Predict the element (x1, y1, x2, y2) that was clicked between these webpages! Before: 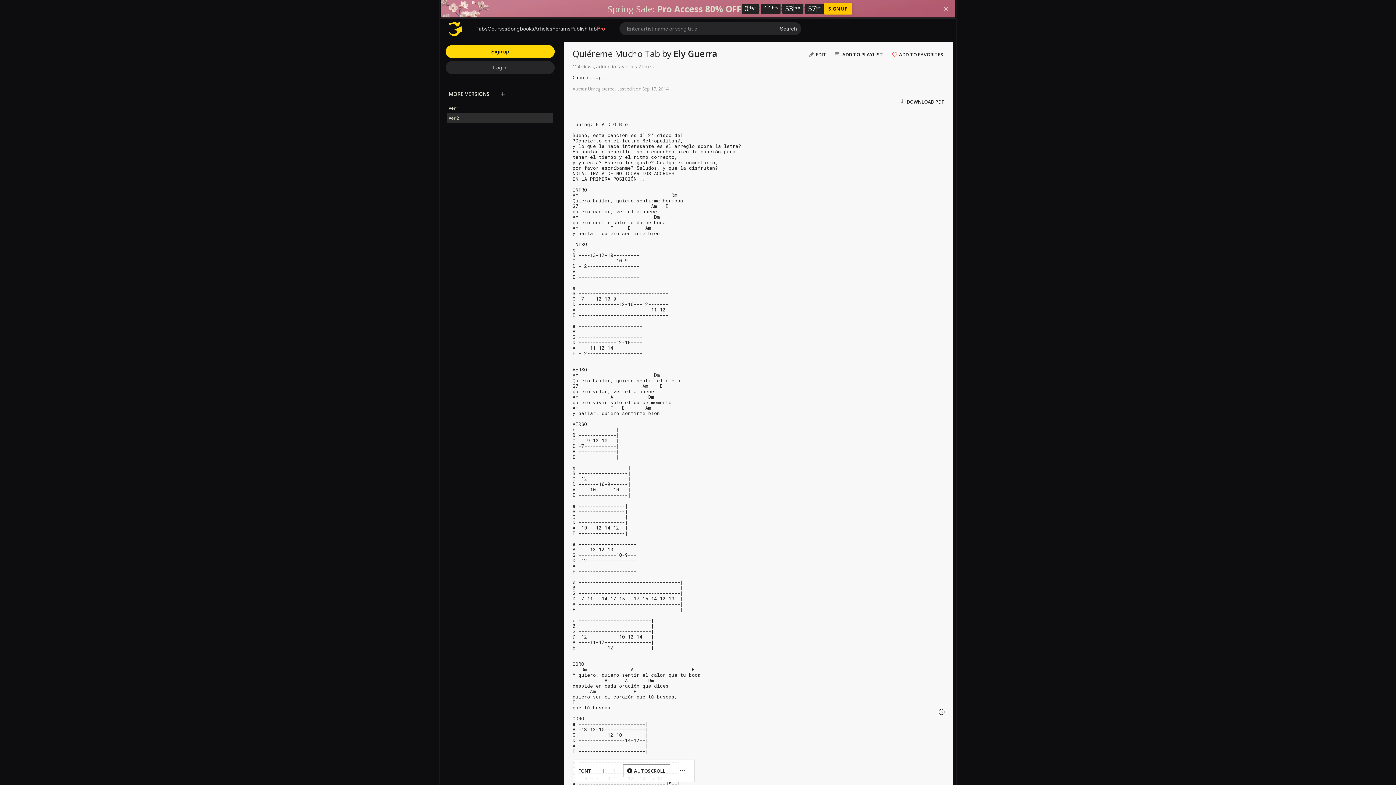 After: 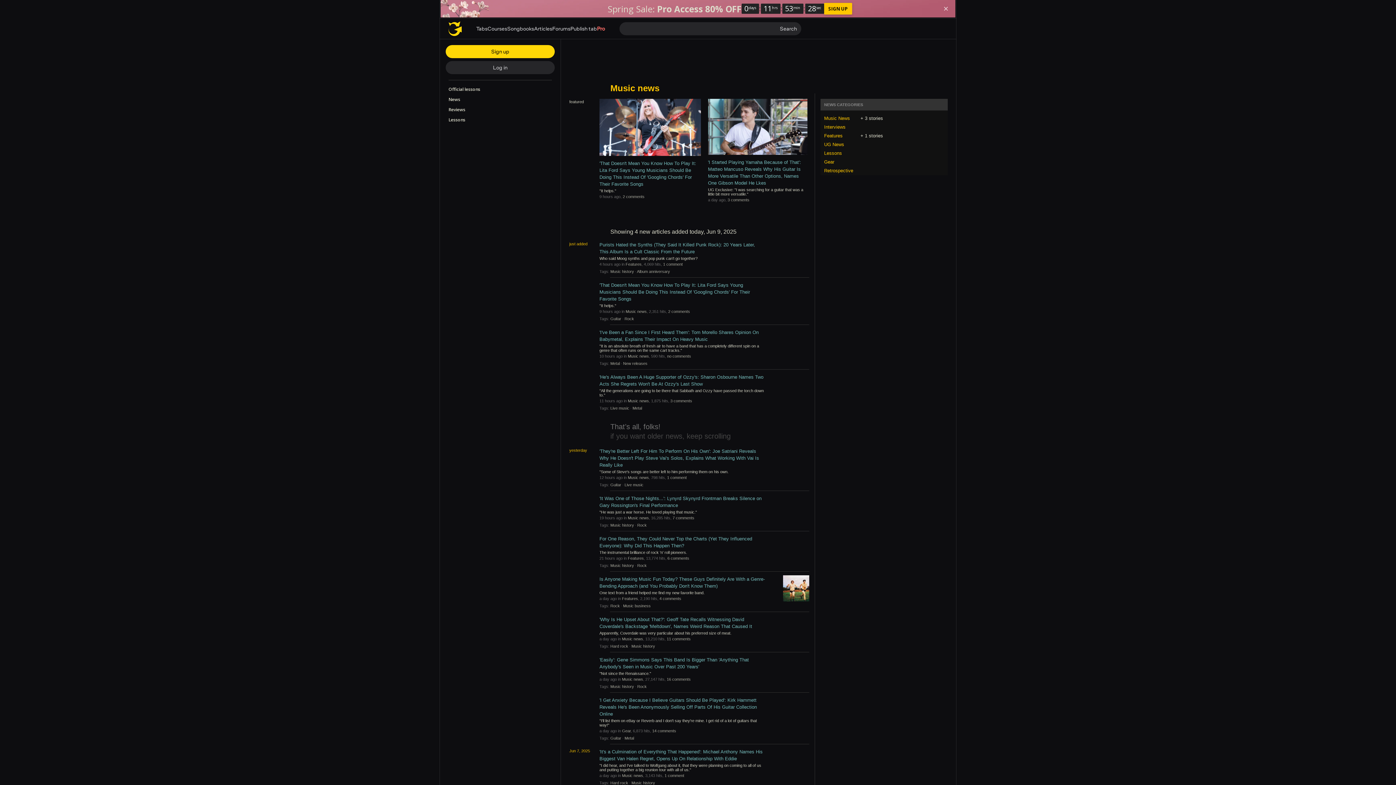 Action: label: Articles bbox: (534, 25, 552, 31)